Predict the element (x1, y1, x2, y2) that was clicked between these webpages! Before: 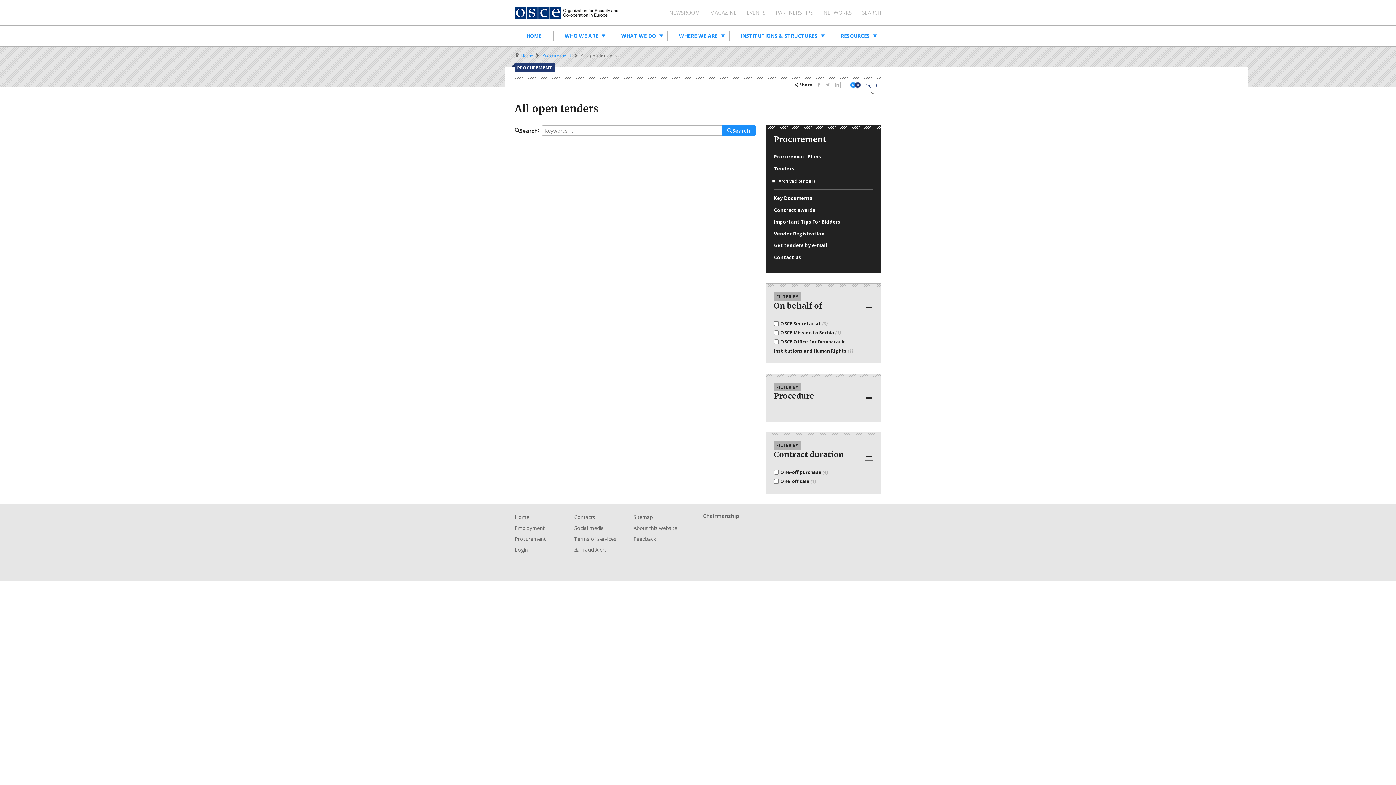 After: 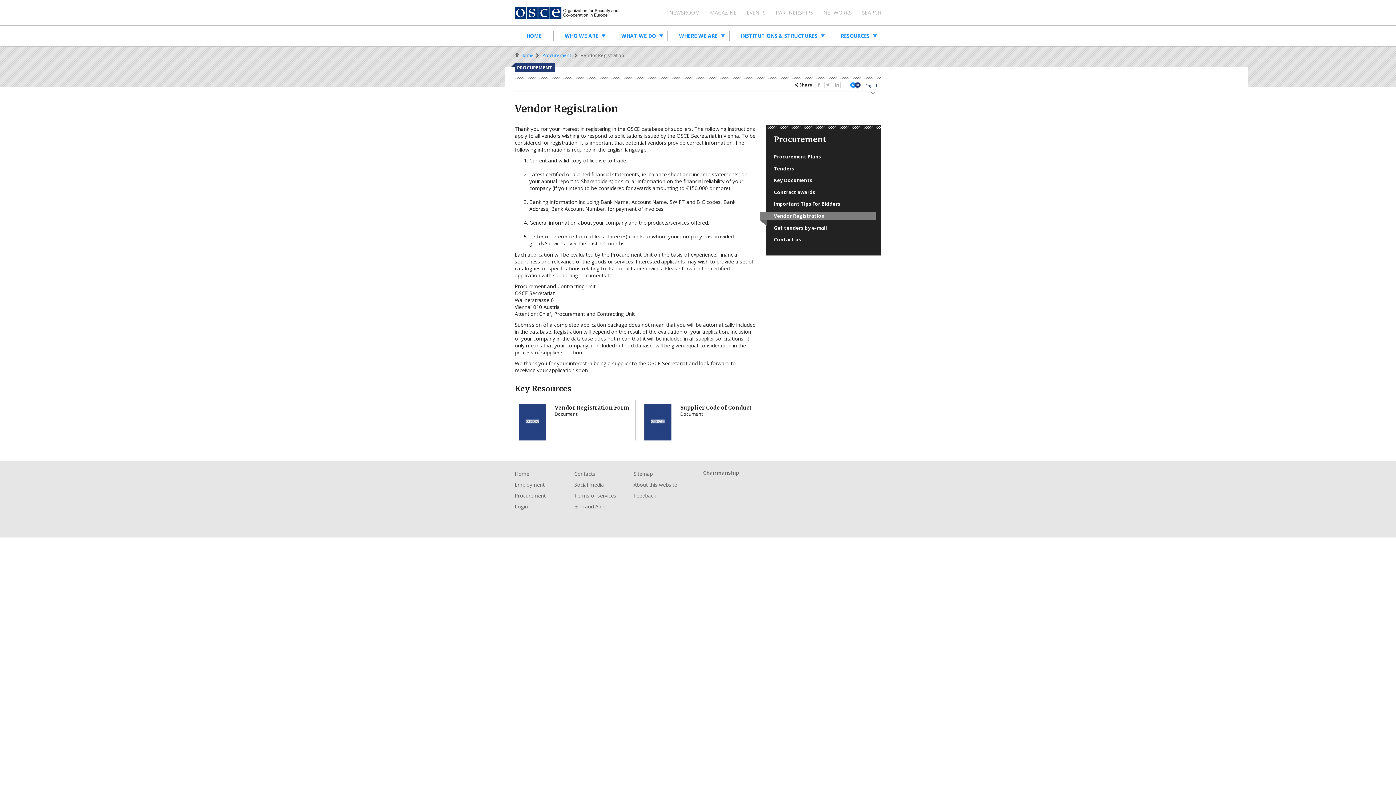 Action: label: Vendor Registration bbox: (760, 229, 875, 237)